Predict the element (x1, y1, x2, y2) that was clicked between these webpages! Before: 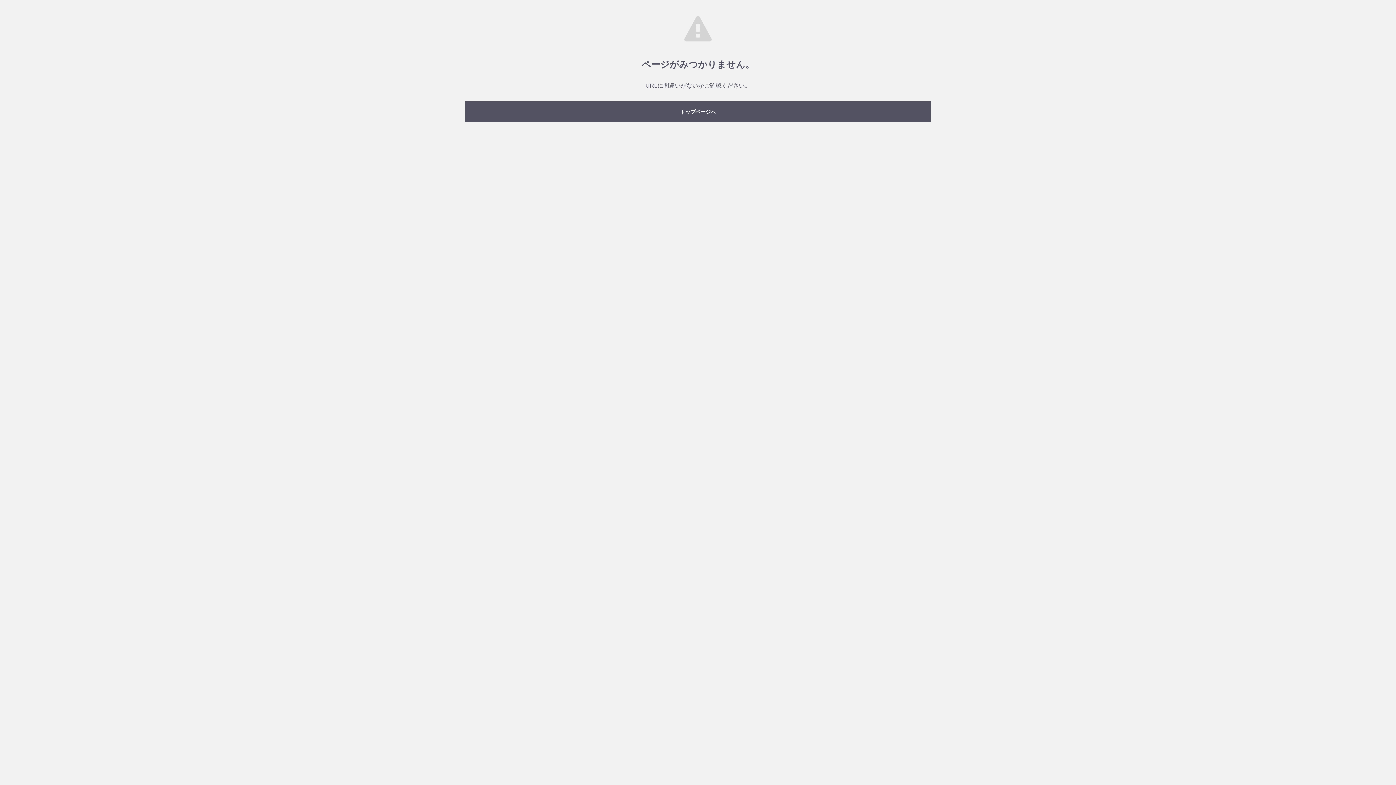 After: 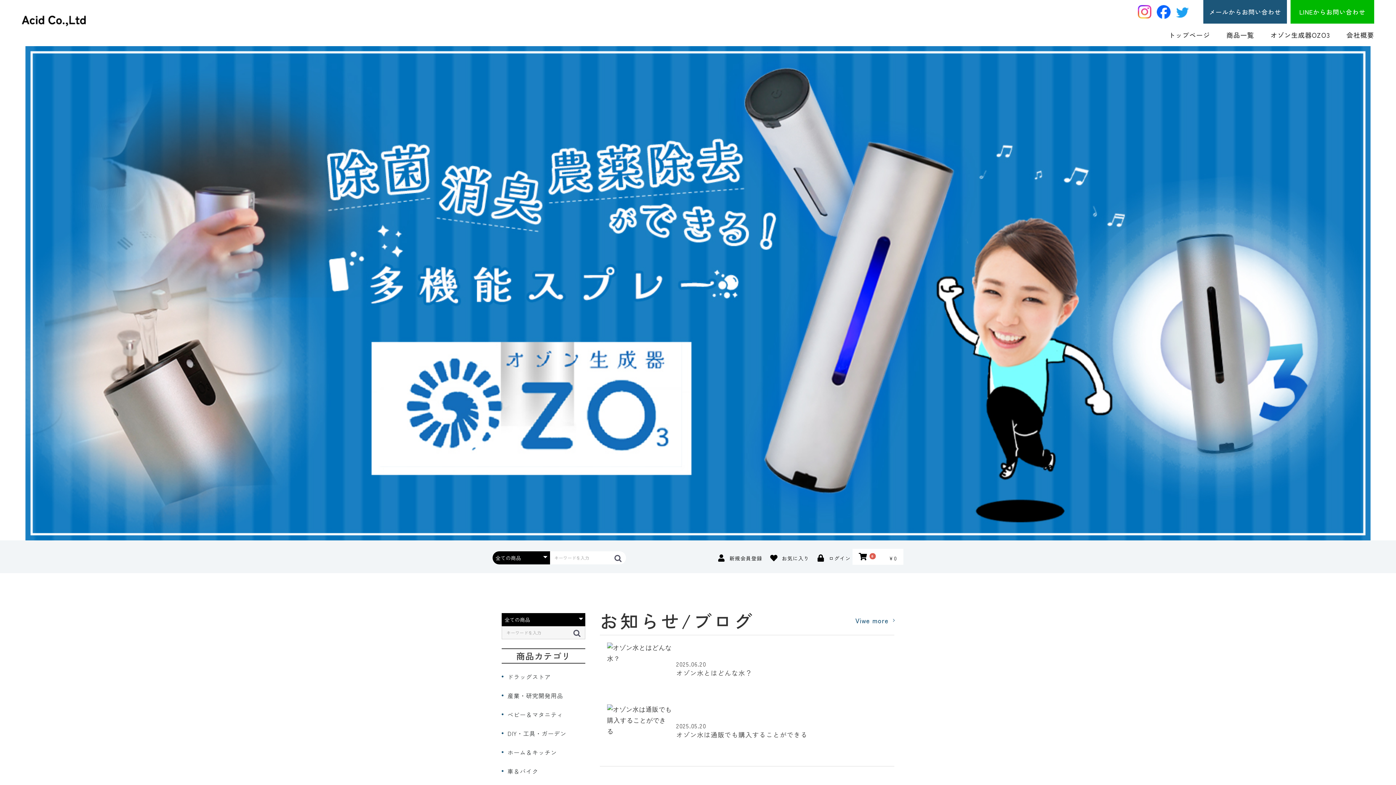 Action: label: トップページへ bbox: (465, 101, 930, 121)